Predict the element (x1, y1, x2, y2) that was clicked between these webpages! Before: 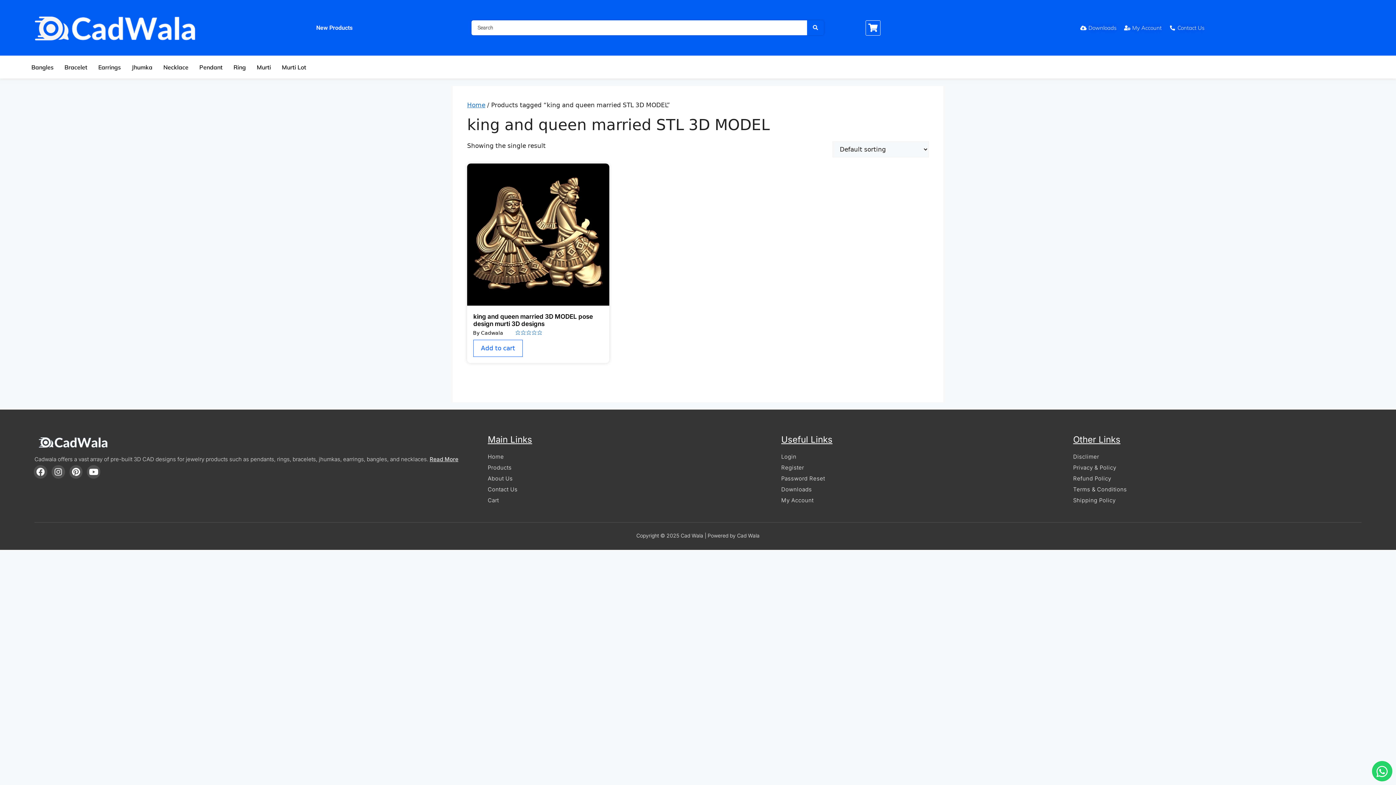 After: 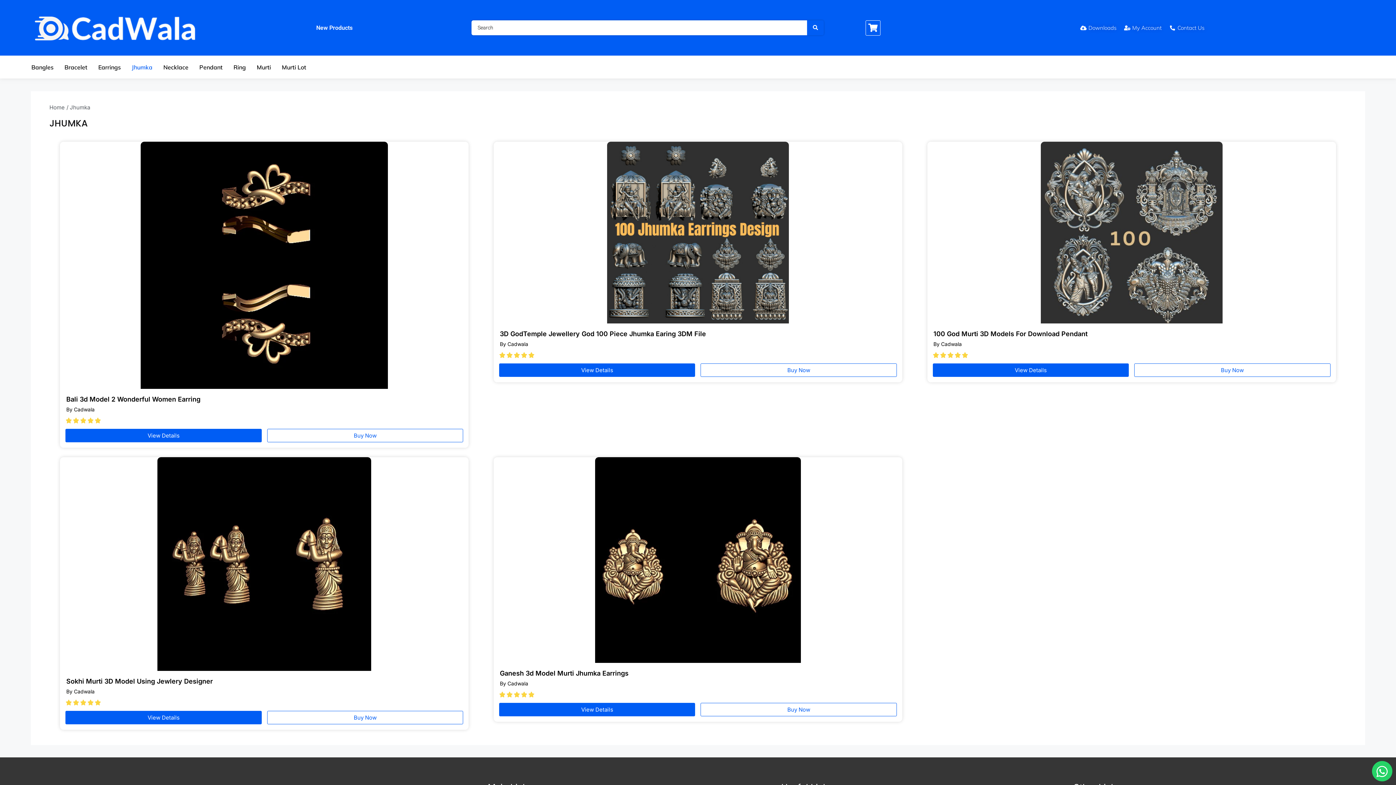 Action: label: Jhumka bbox: (126, 58, 157, 75)